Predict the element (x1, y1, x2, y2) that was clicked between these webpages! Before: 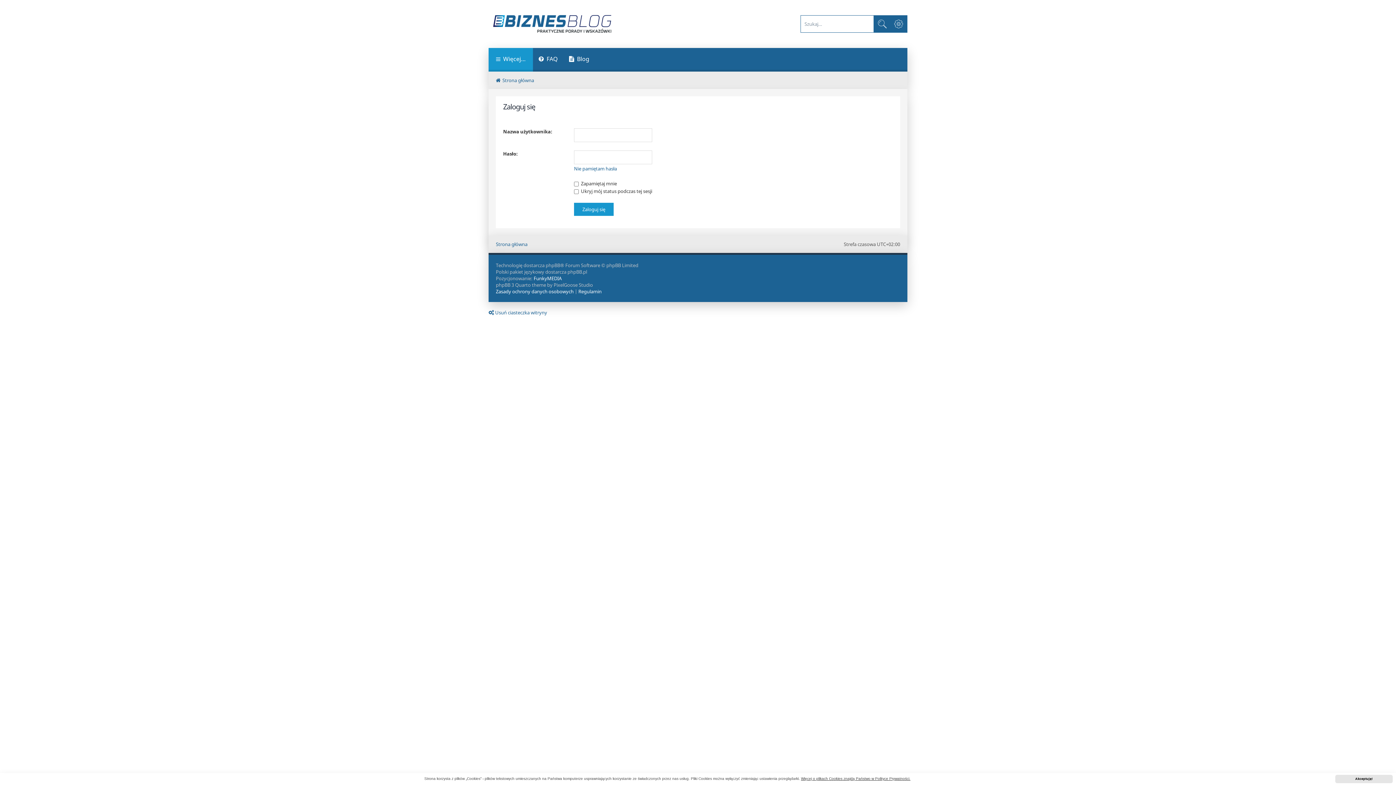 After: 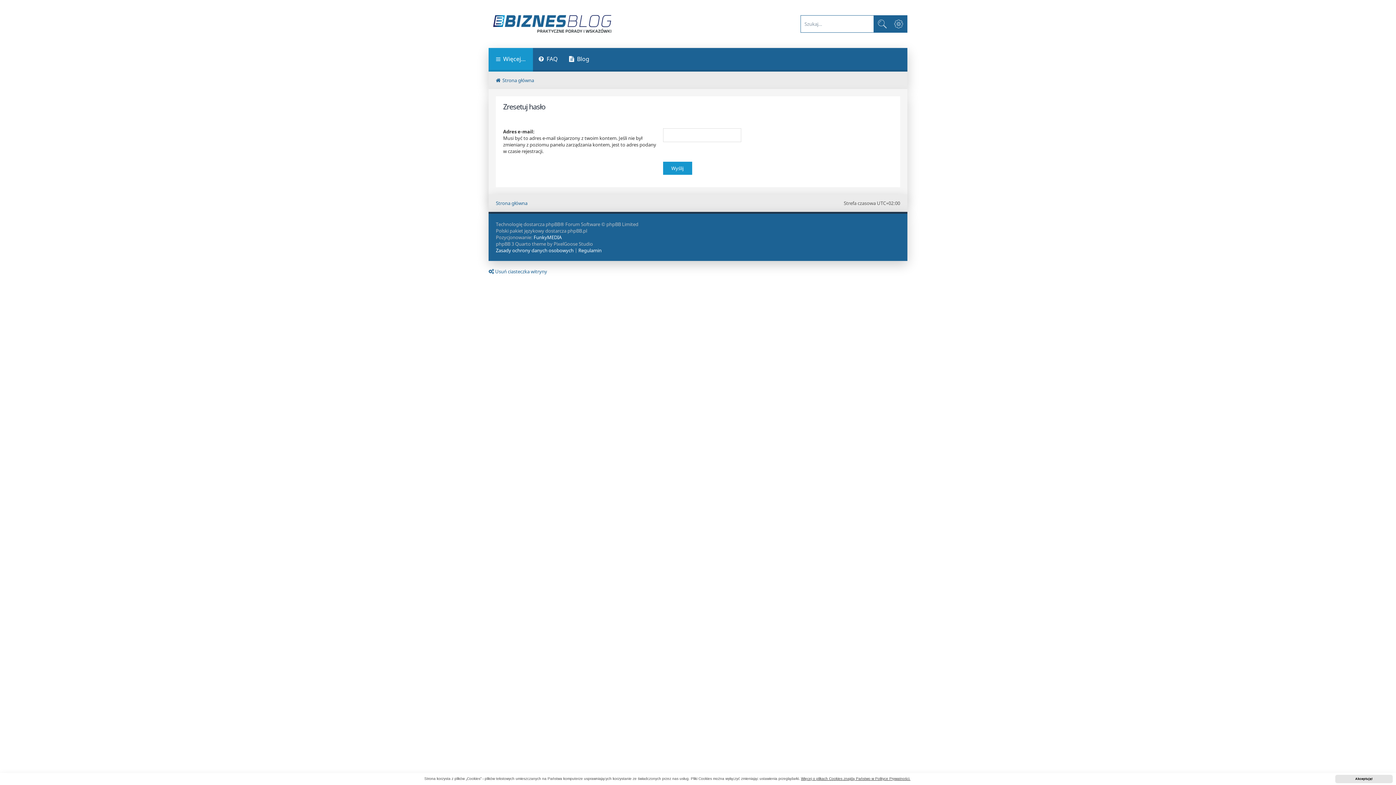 Action: label: Nie pamiętam hasła bbox: (574, 165, 617, 172)